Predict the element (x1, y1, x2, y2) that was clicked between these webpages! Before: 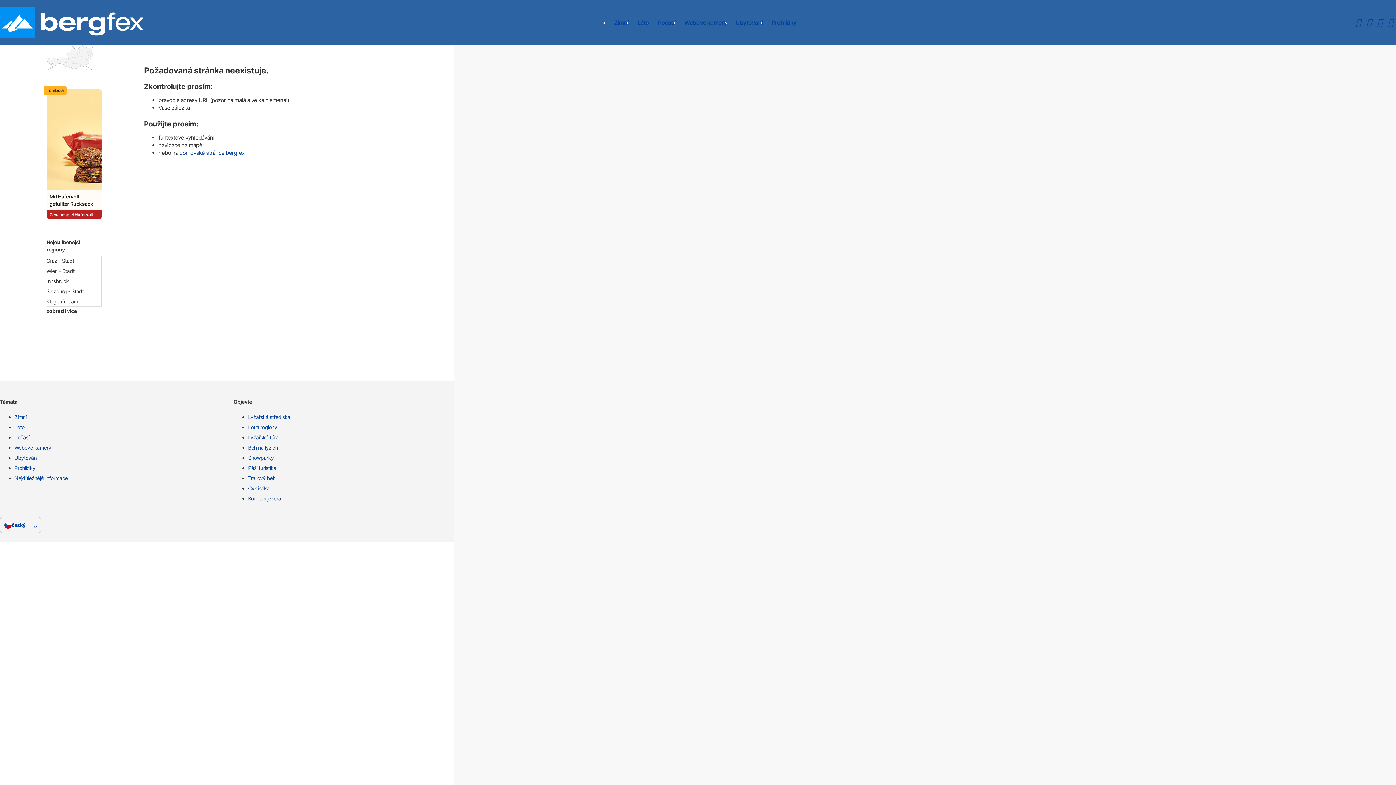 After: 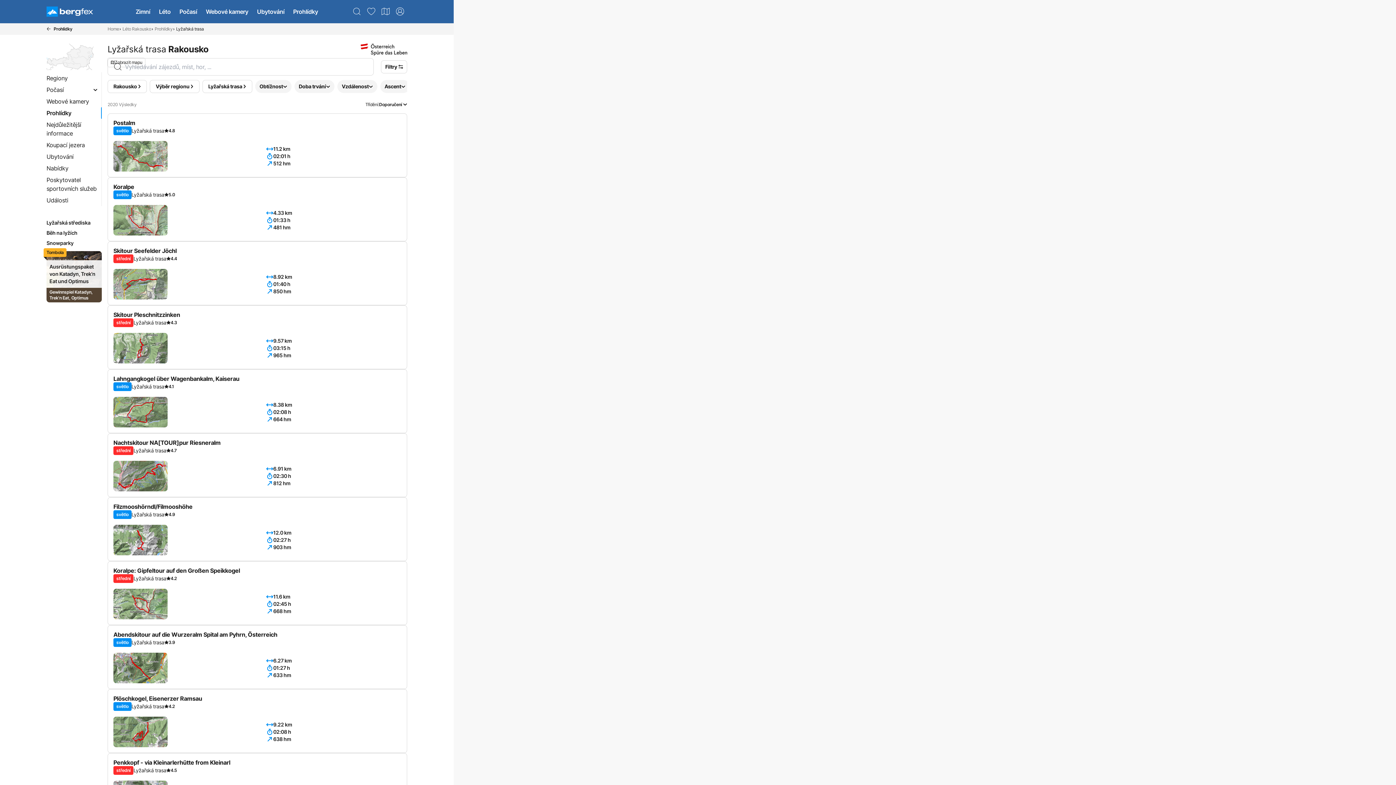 Action: bbox: (248, 434, 461, 444) label: Lyžařská túra